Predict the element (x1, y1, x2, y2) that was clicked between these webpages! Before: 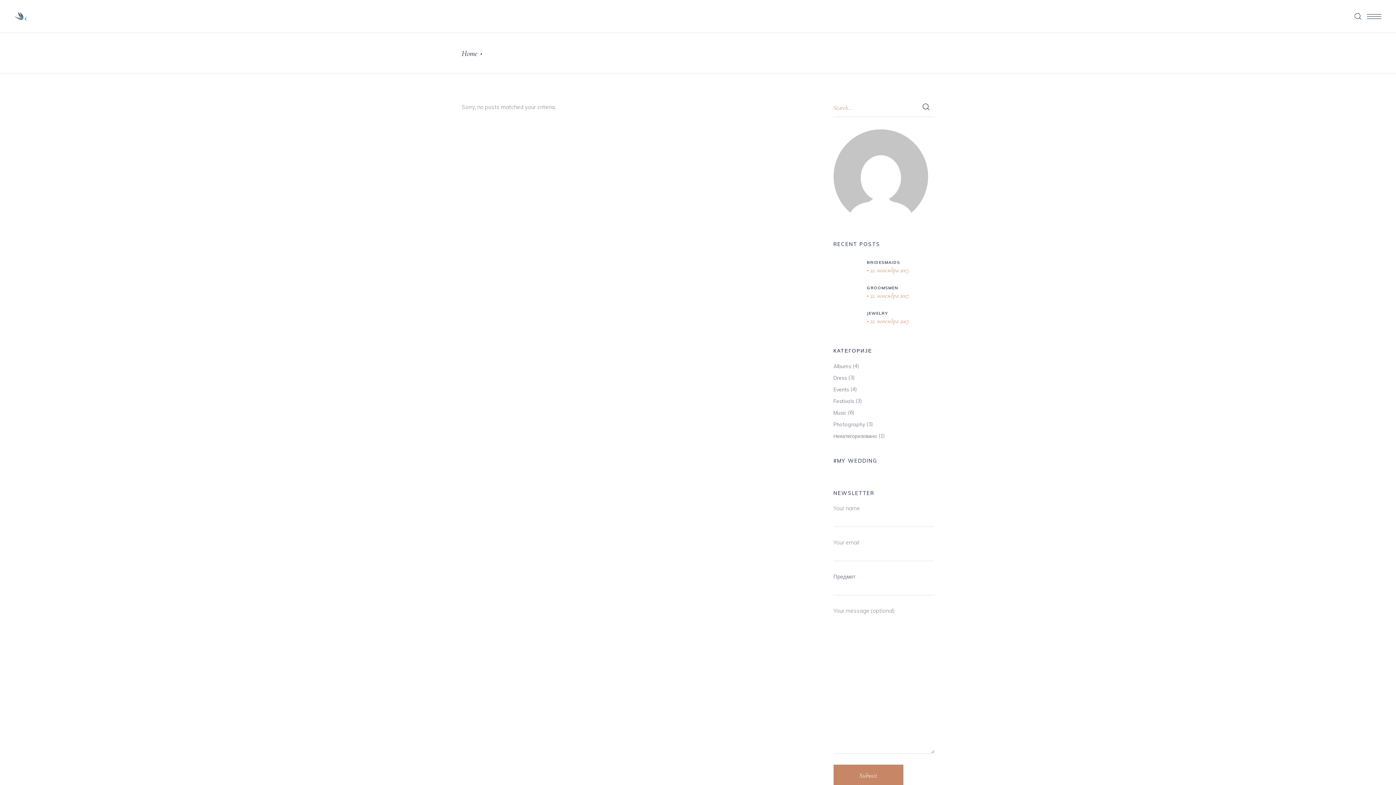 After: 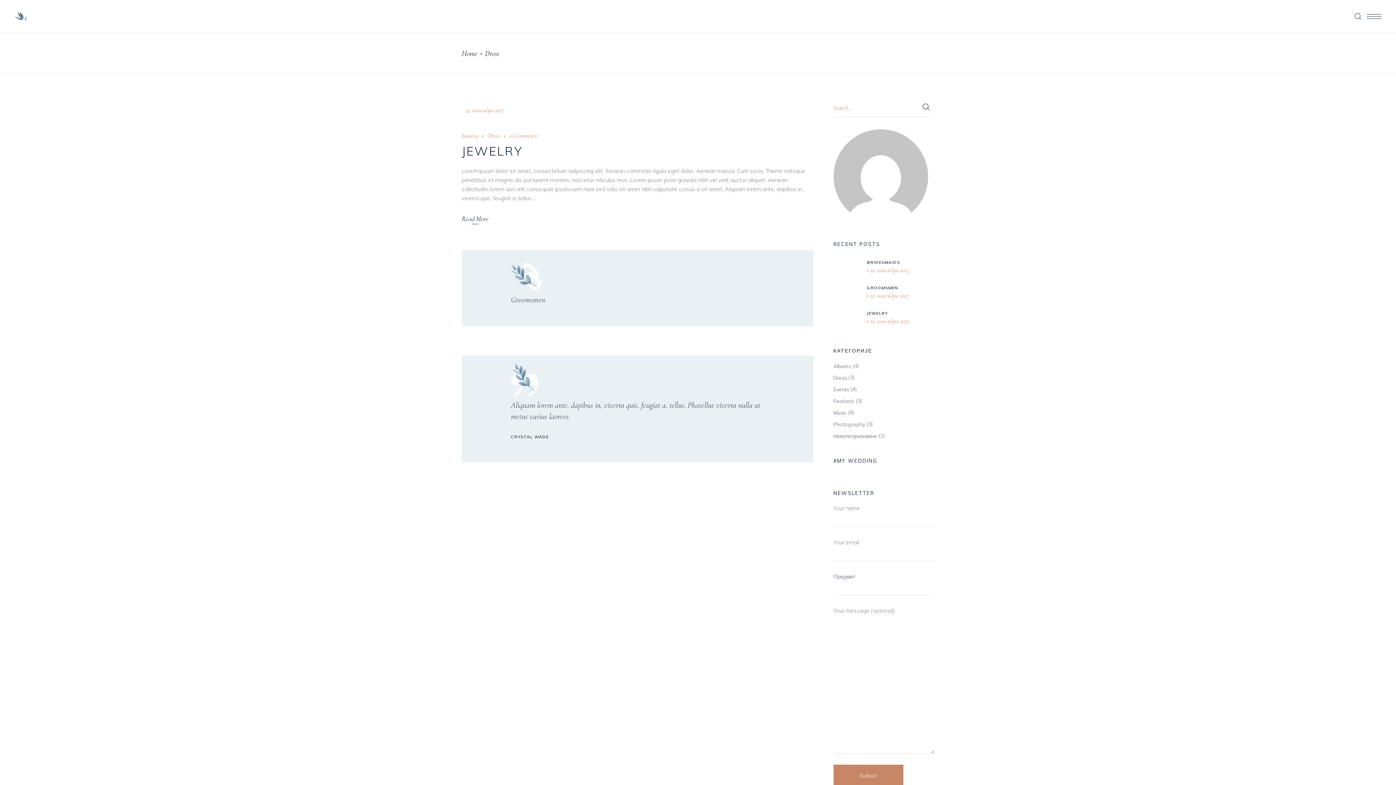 Action: label: Dress bbox: (833, 374, 847, 382)